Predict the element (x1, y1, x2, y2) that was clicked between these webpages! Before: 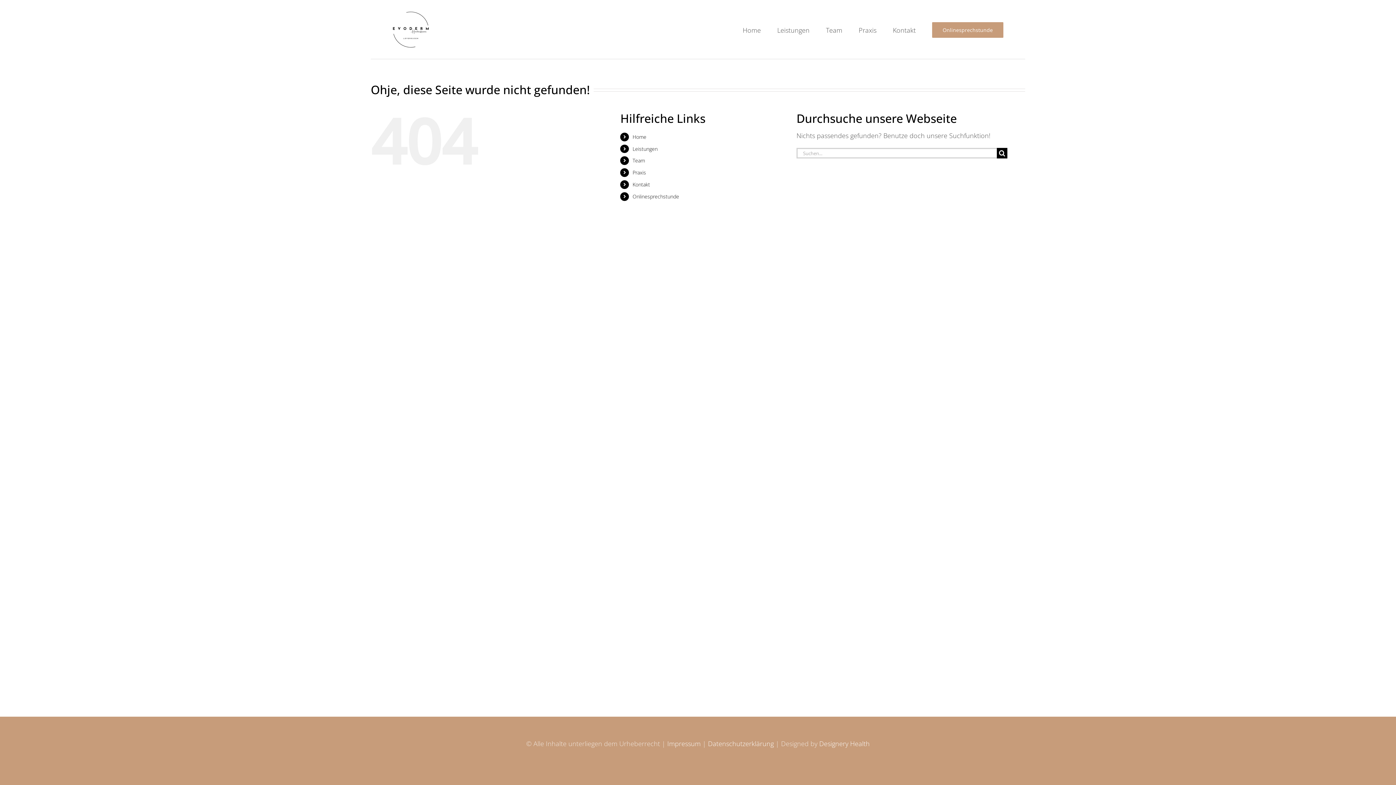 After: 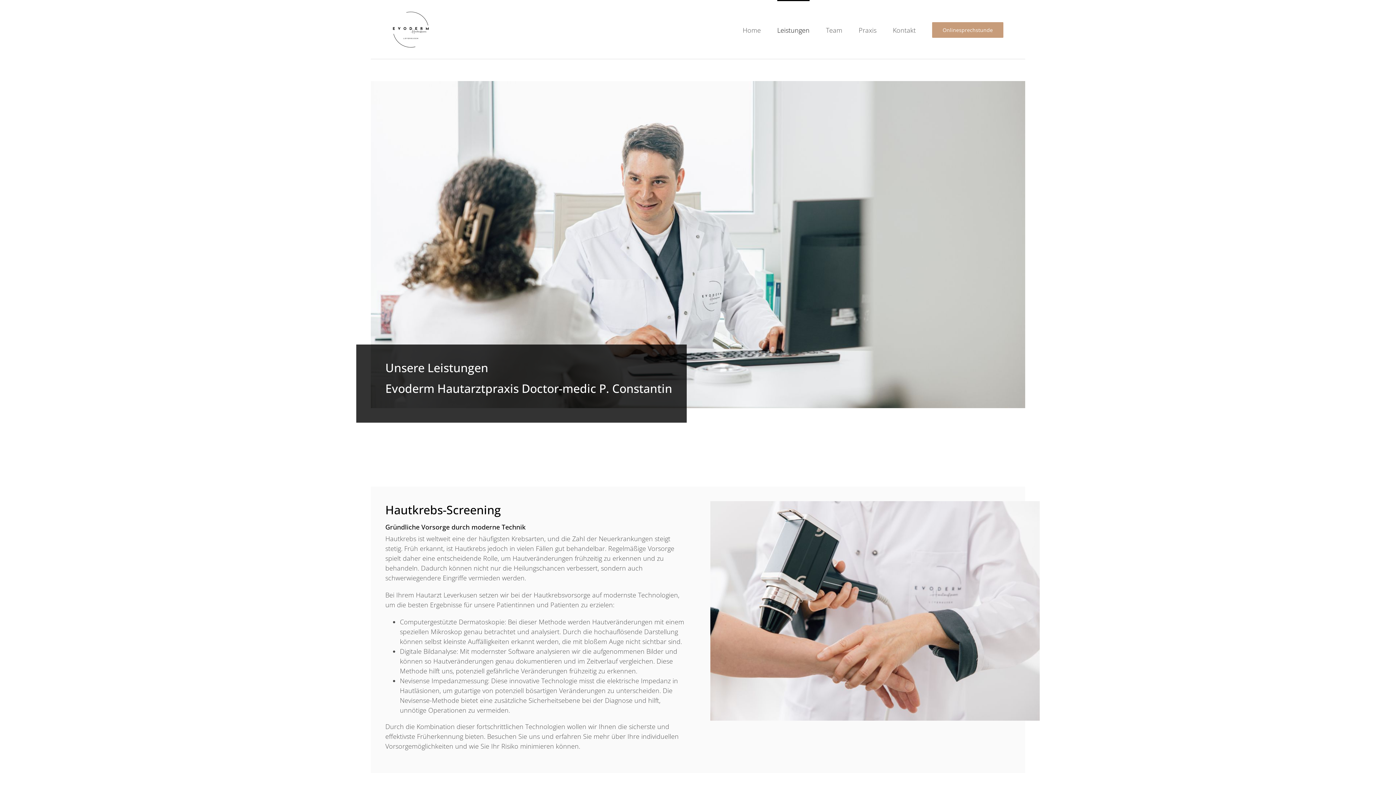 Action: label: Leistungen bbox: (632, 145, 657, 152)